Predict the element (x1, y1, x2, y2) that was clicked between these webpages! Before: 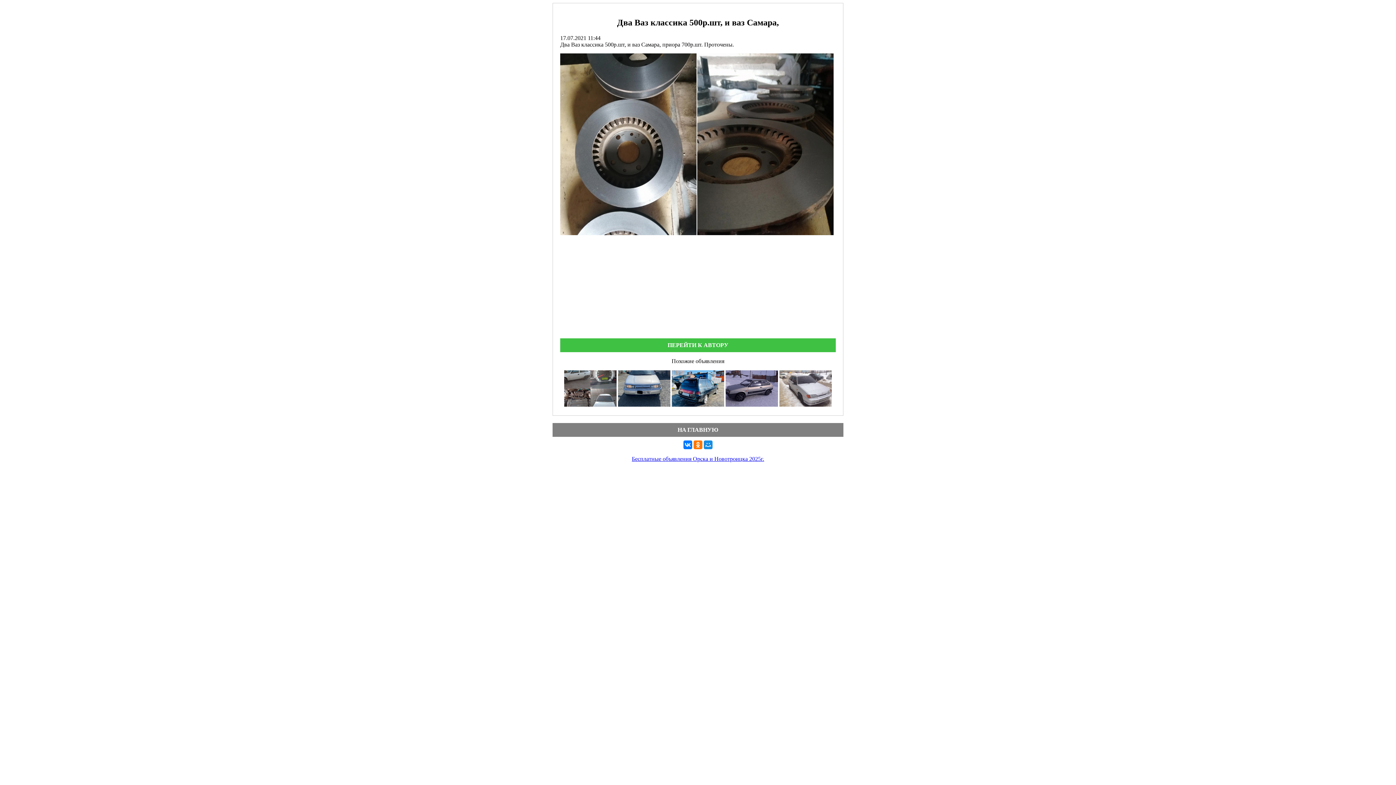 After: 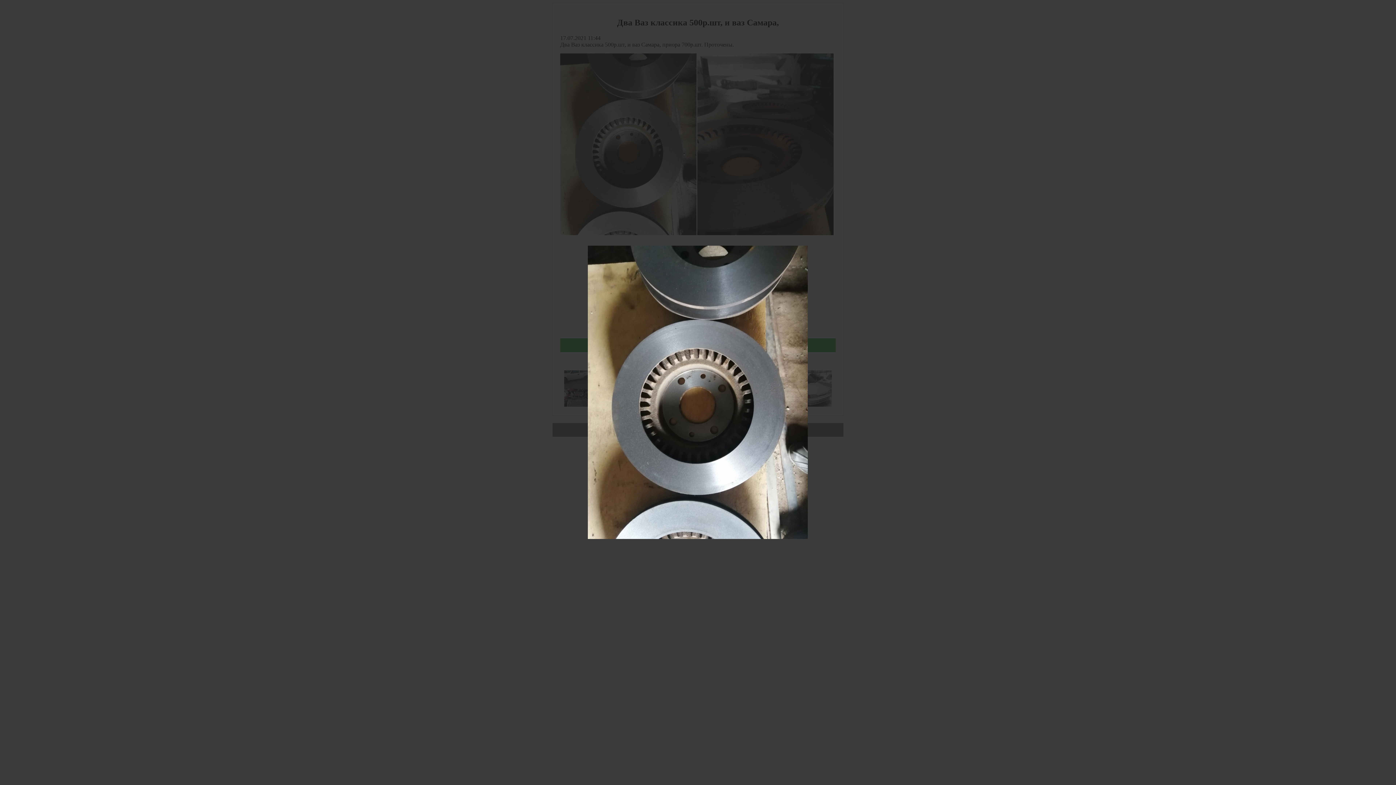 Action: bbox: (560, 53, 696, 236)